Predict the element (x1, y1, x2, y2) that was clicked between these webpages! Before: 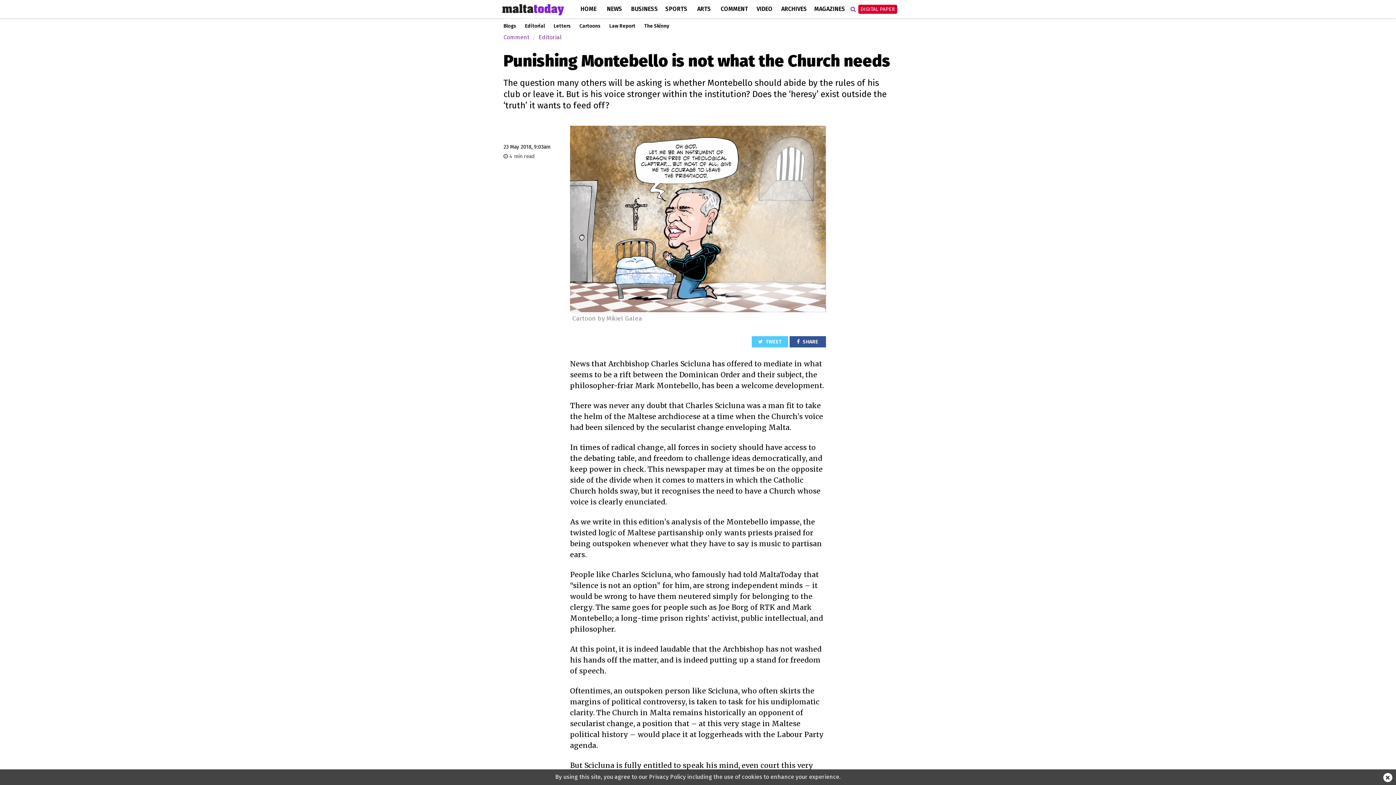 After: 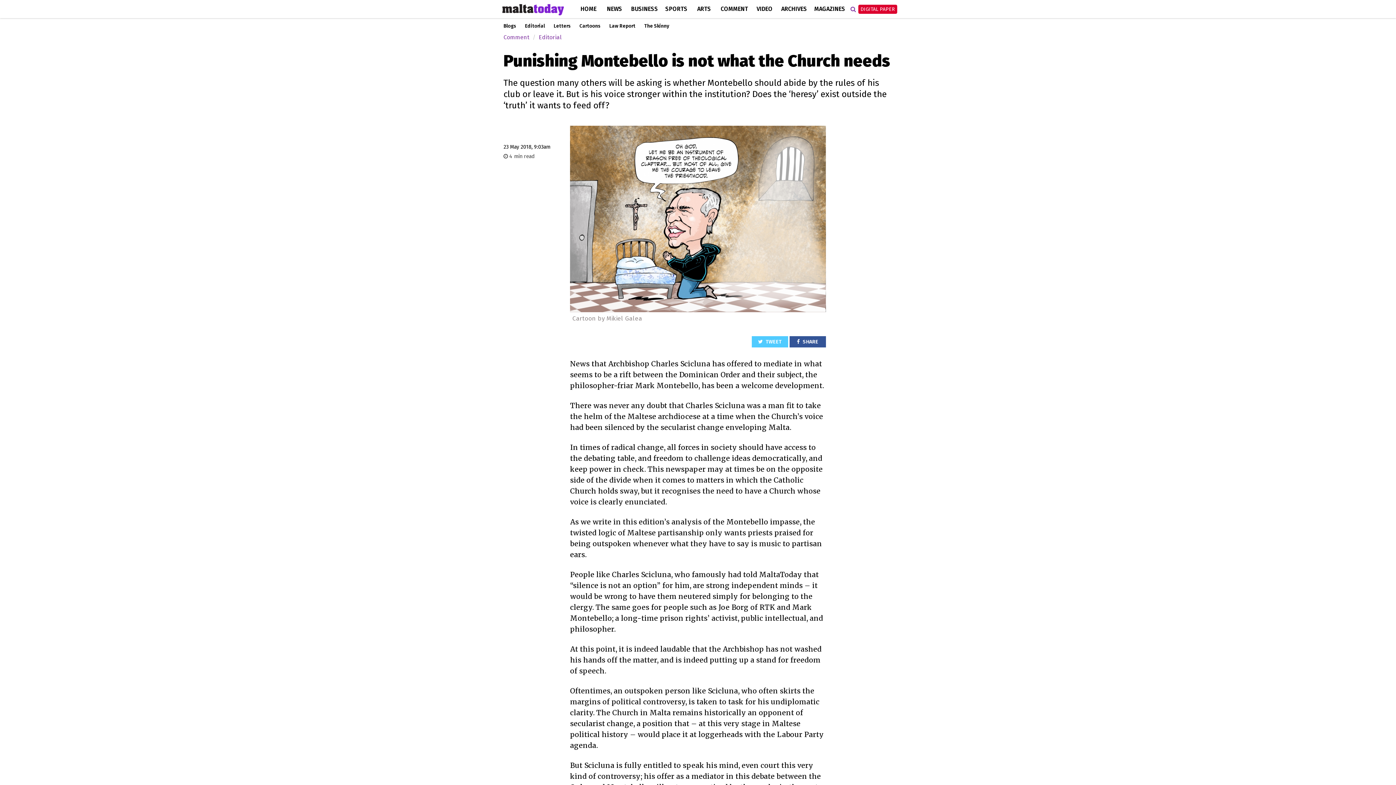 Action: label: By using this site, you agree to our Privacy Policy including the use of cookies to enhance your experience. bbox: (555, 773, 840, 780)